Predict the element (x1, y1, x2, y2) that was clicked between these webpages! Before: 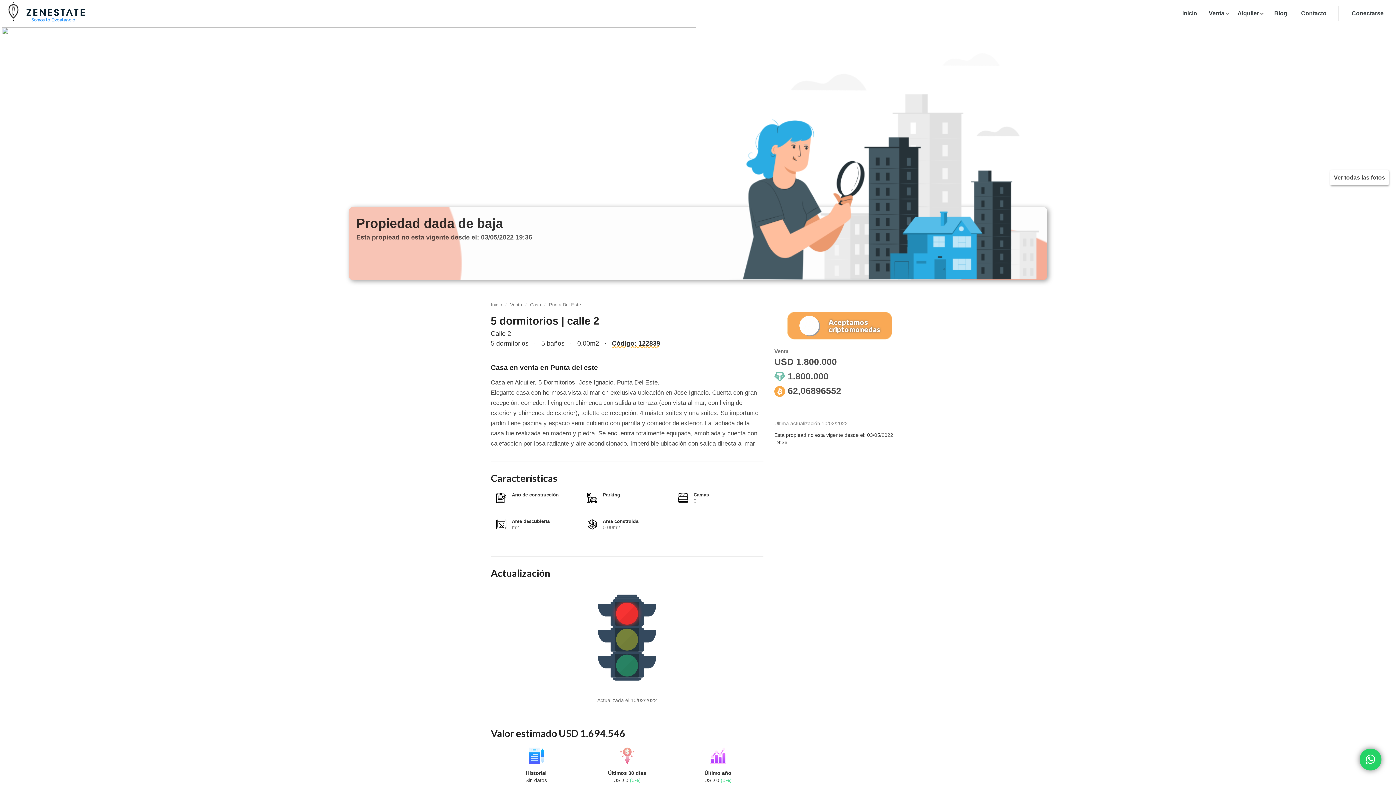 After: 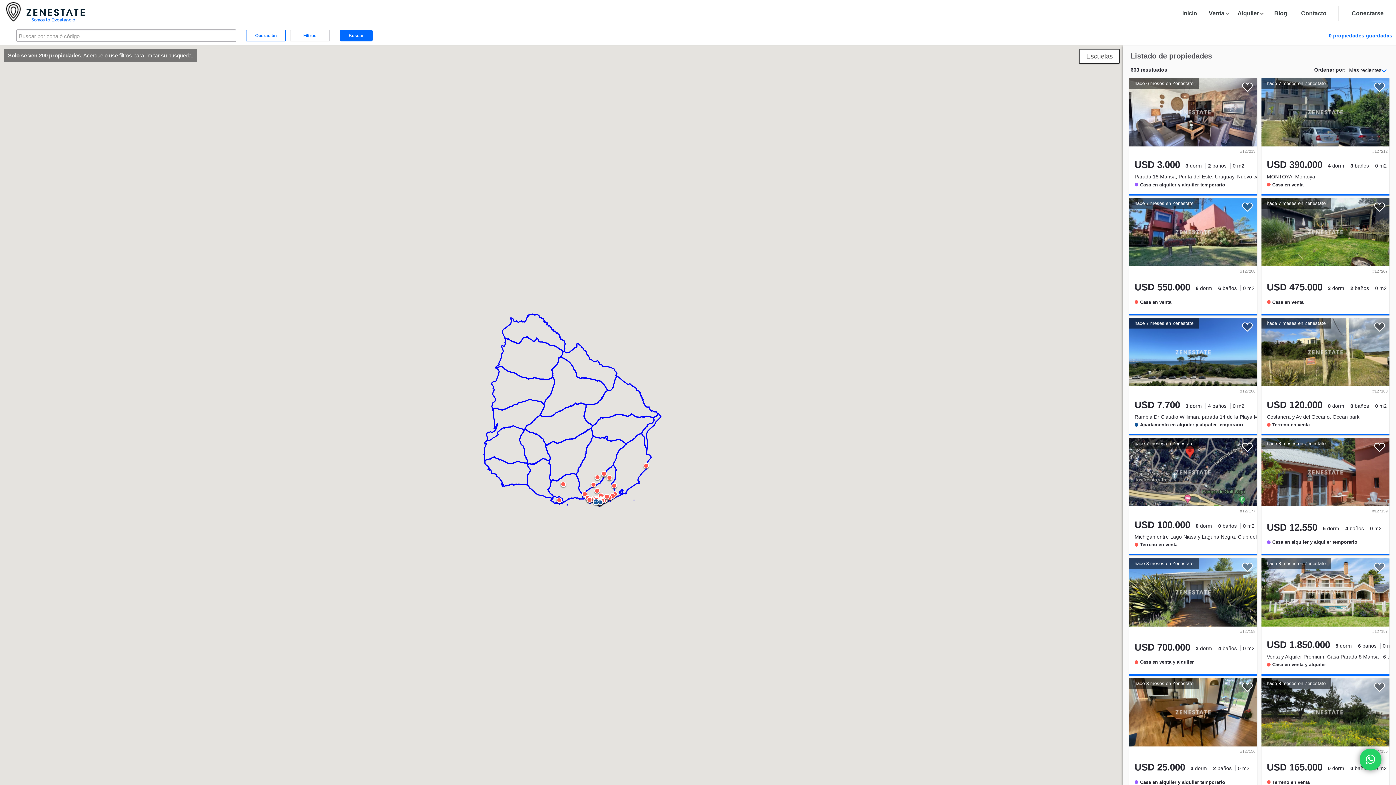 Action: label:  
Somos la Excelencia bbox: (2, 2, 84, 25)